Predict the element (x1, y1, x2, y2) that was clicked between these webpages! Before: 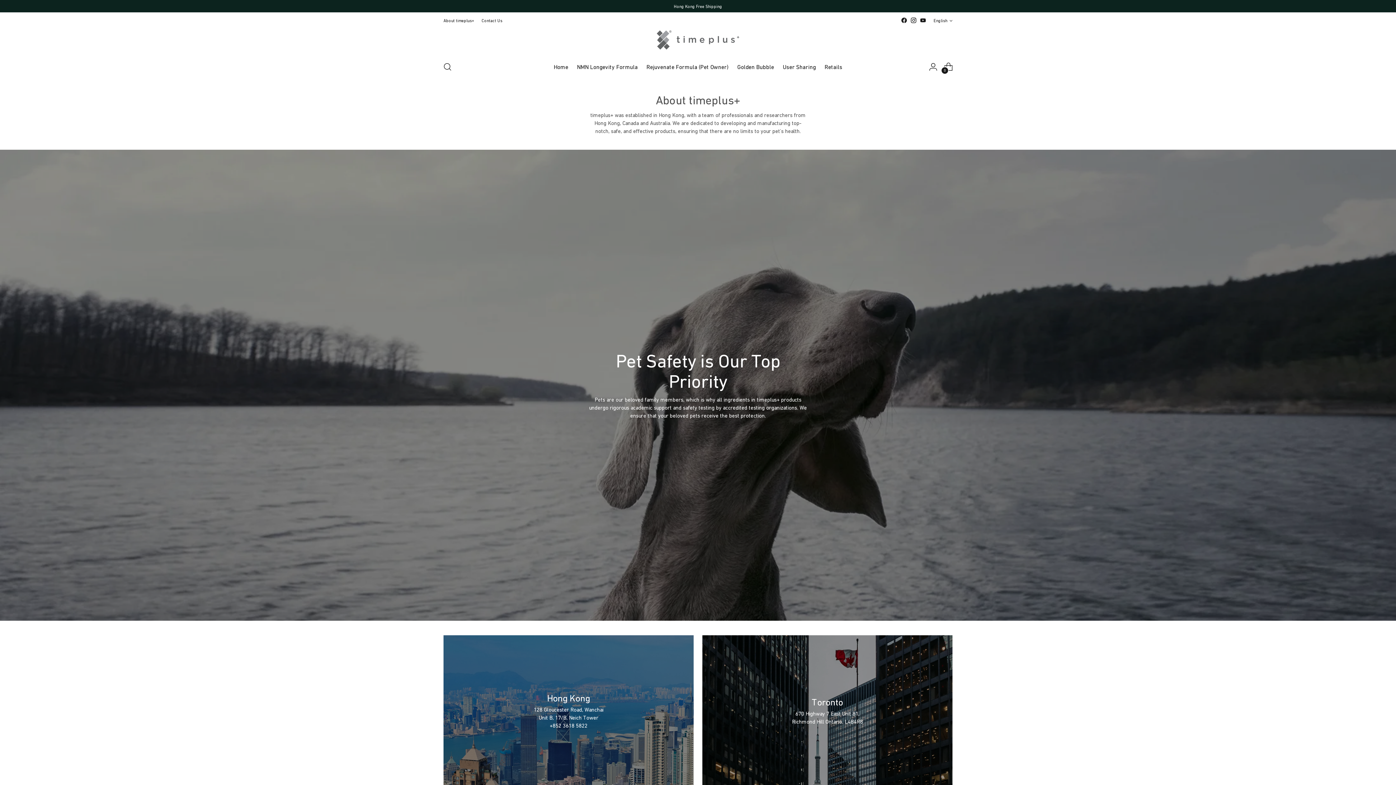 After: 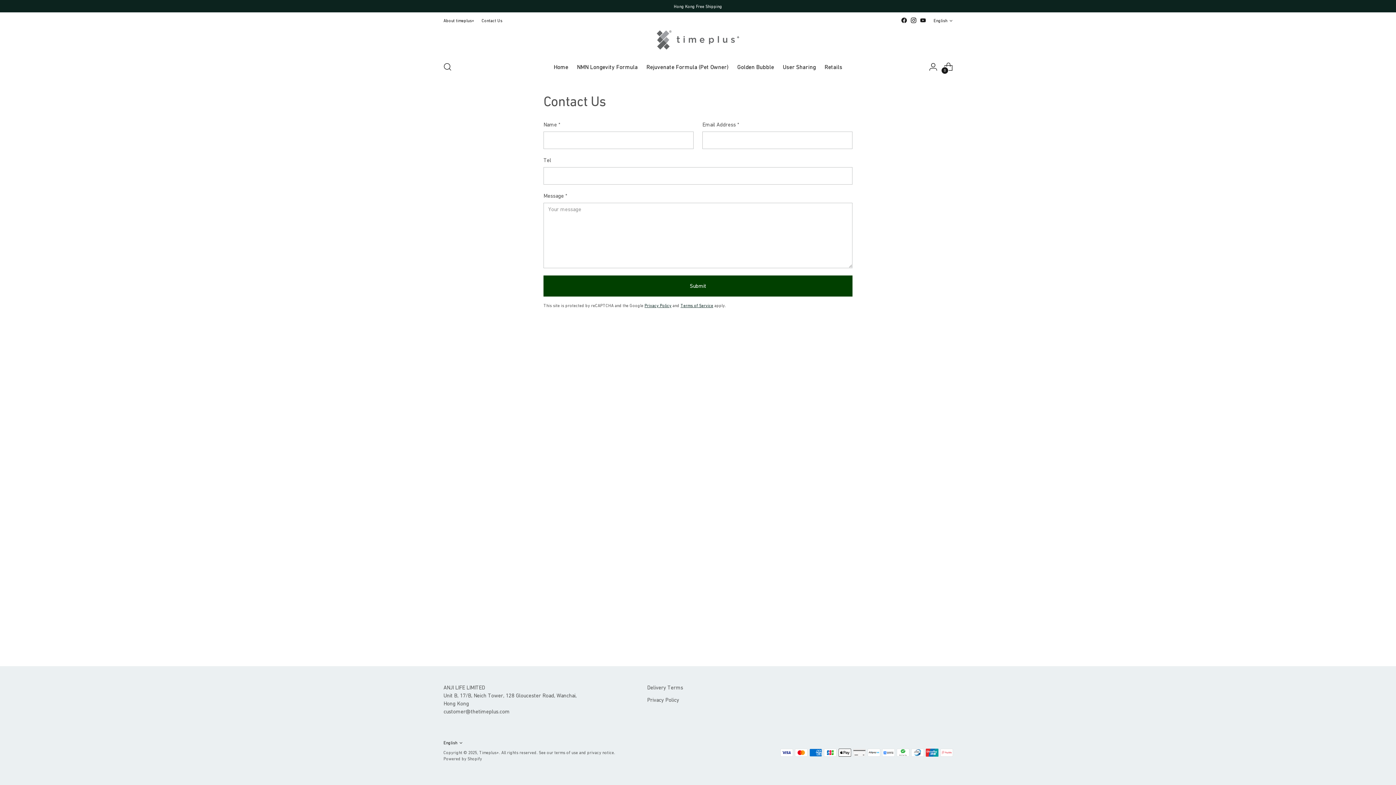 Action: label: Contact Us bbox: (481, 12, 502, 28)